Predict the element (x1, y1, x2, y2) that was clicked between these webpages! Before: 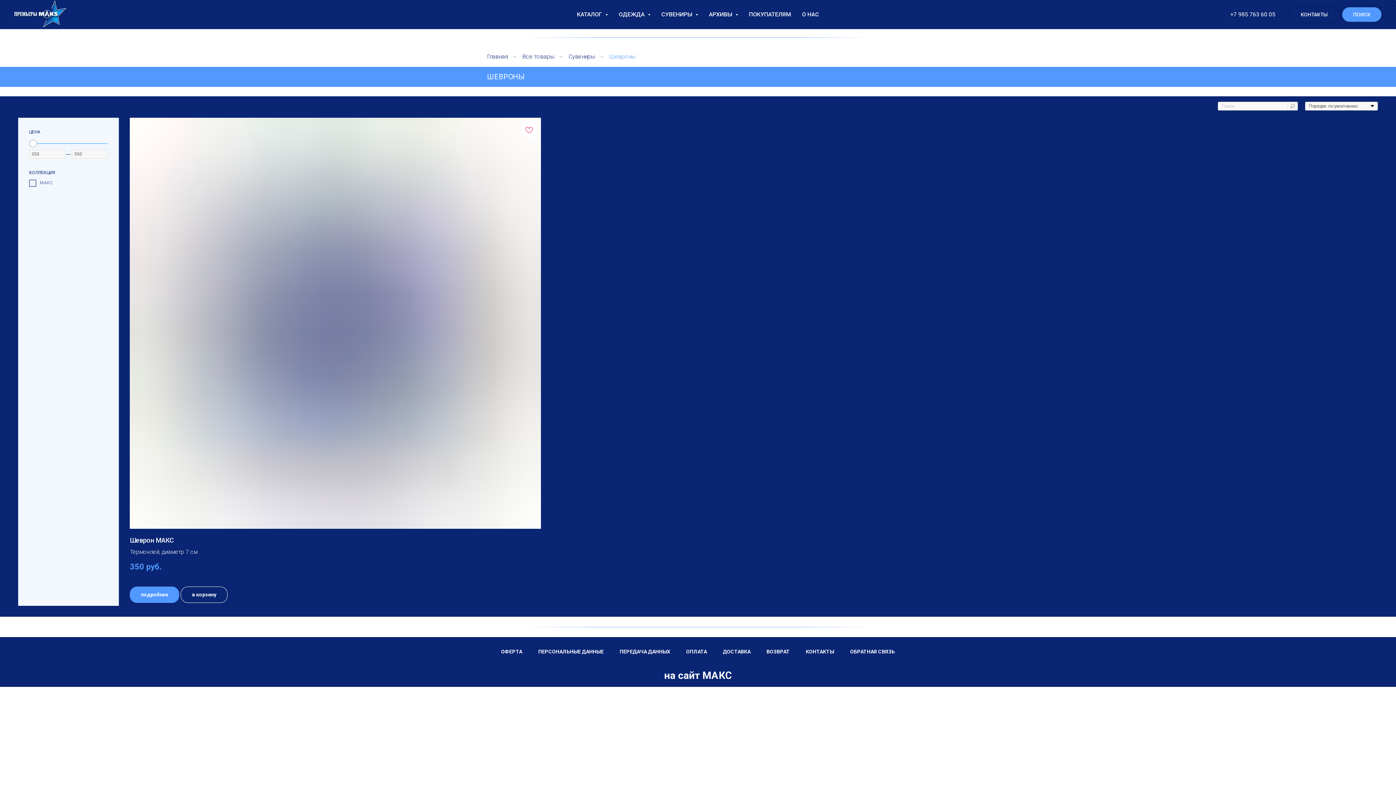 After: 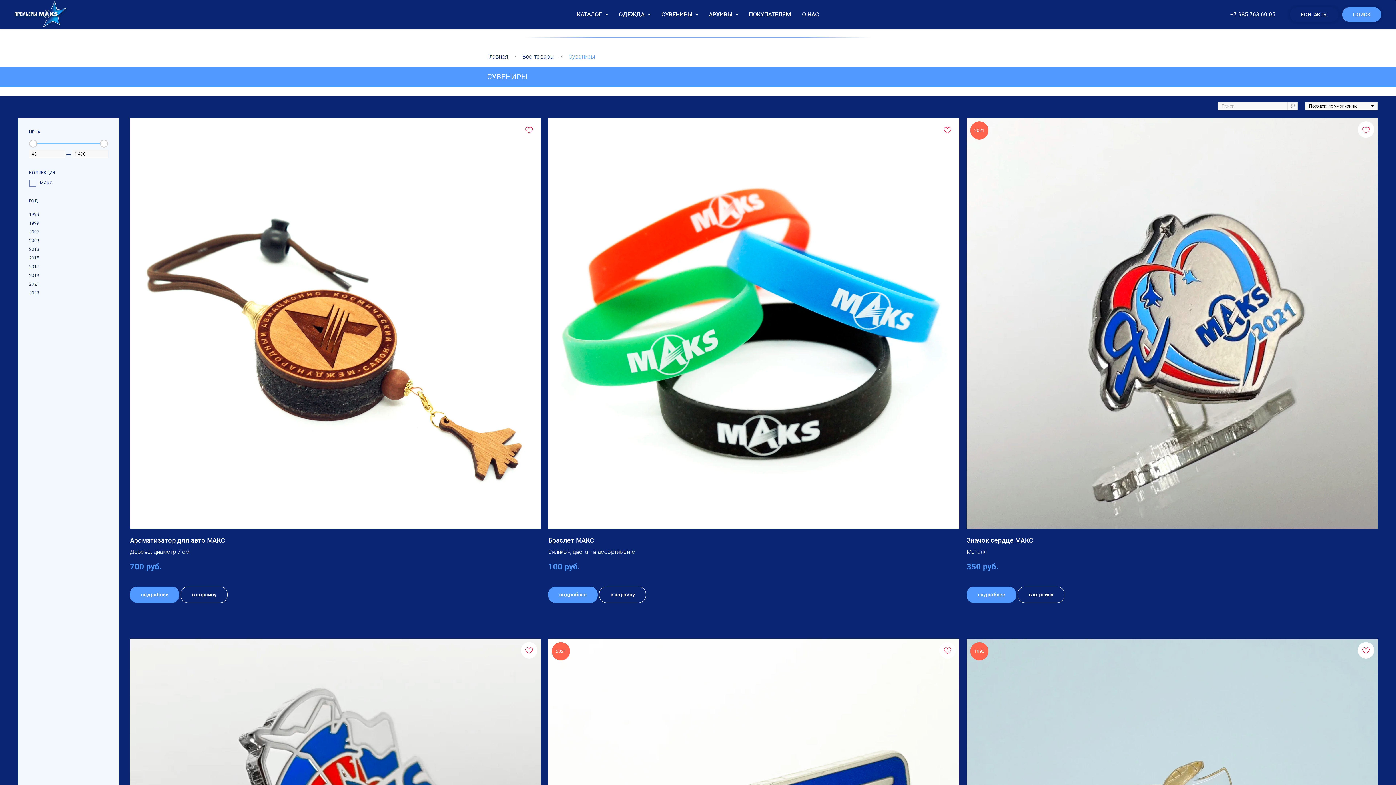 Action: bbox: (568, 53, 594, 60) label: Сувениры